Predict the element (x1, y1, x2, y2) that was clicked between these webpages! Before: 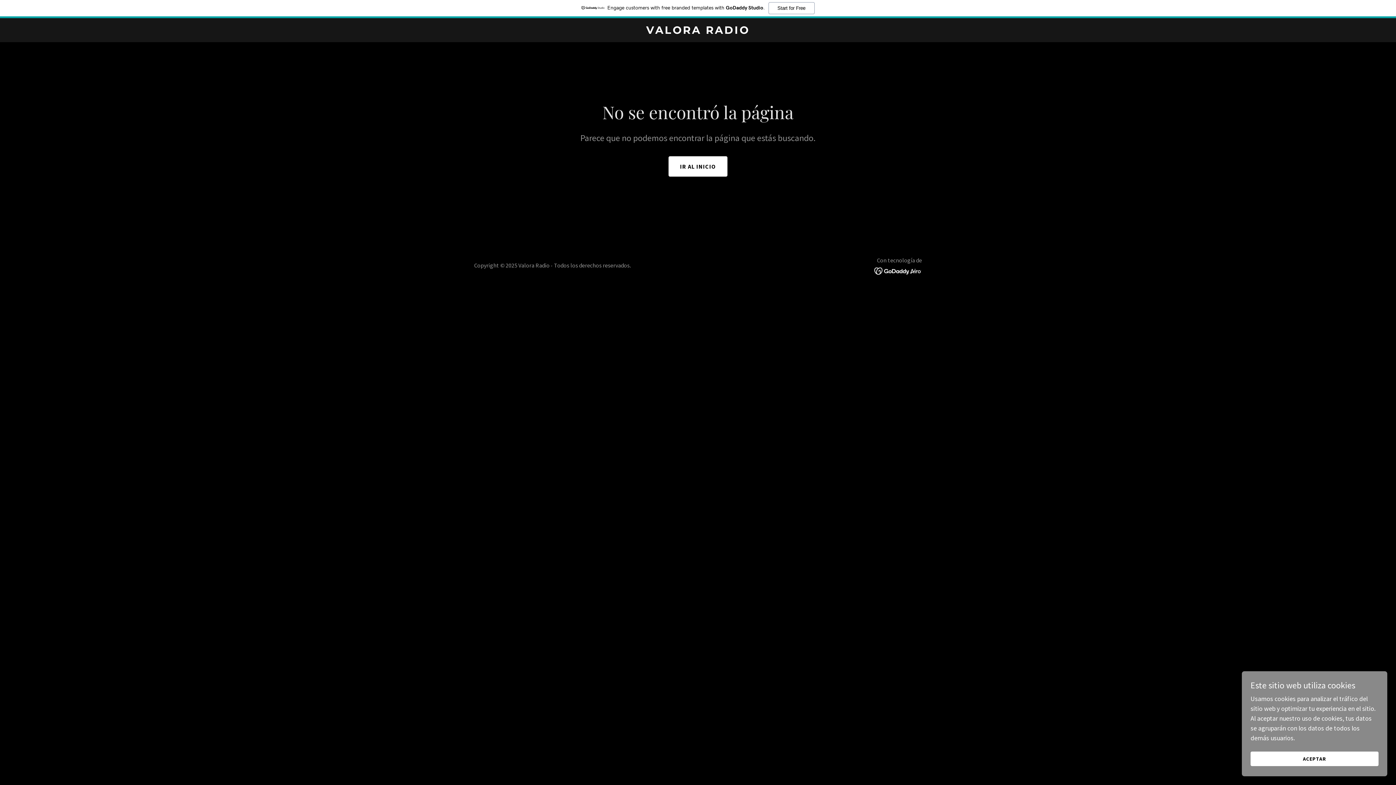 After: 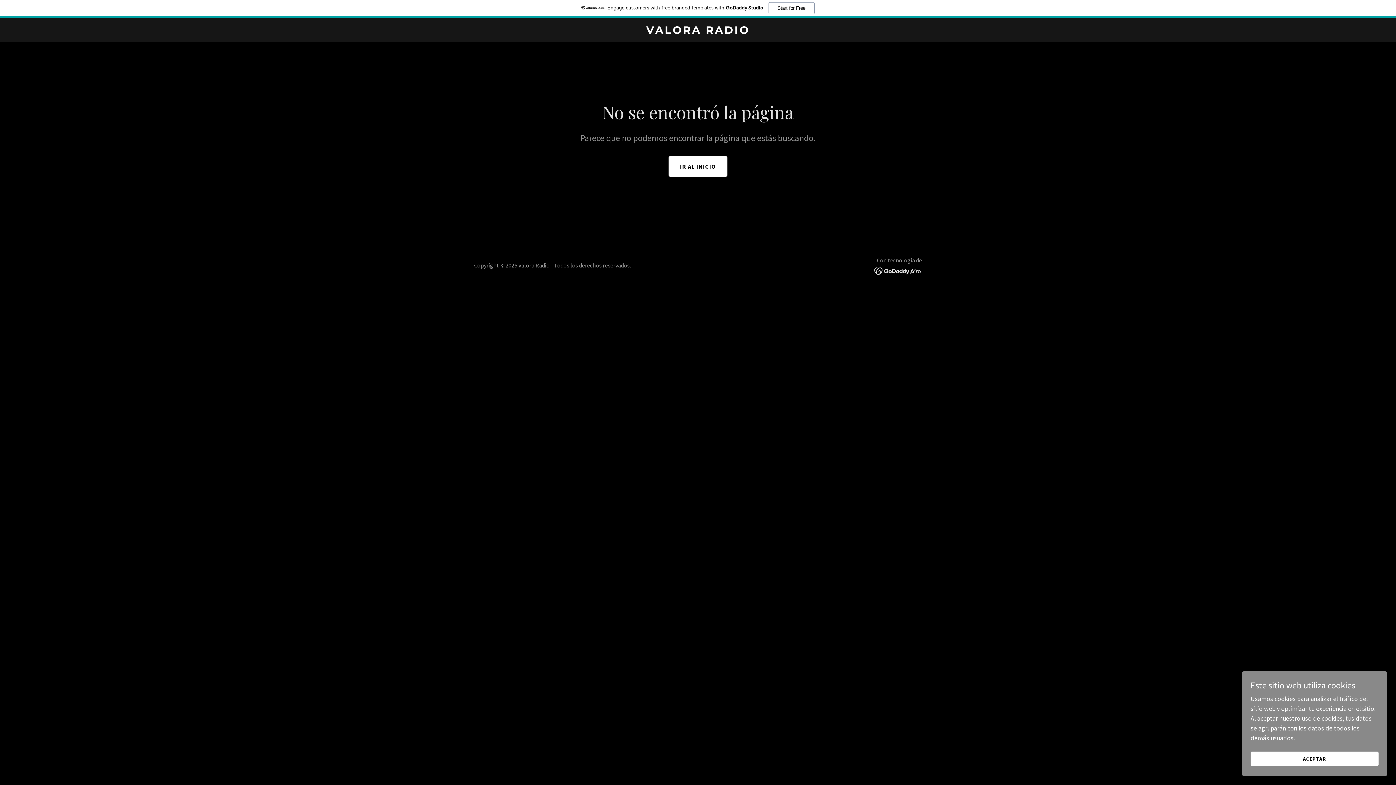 Action: bbox: (0, 0, 1396, 18) label: Engage customers with free branded templates with GoDaddy Studio.
Start for Free